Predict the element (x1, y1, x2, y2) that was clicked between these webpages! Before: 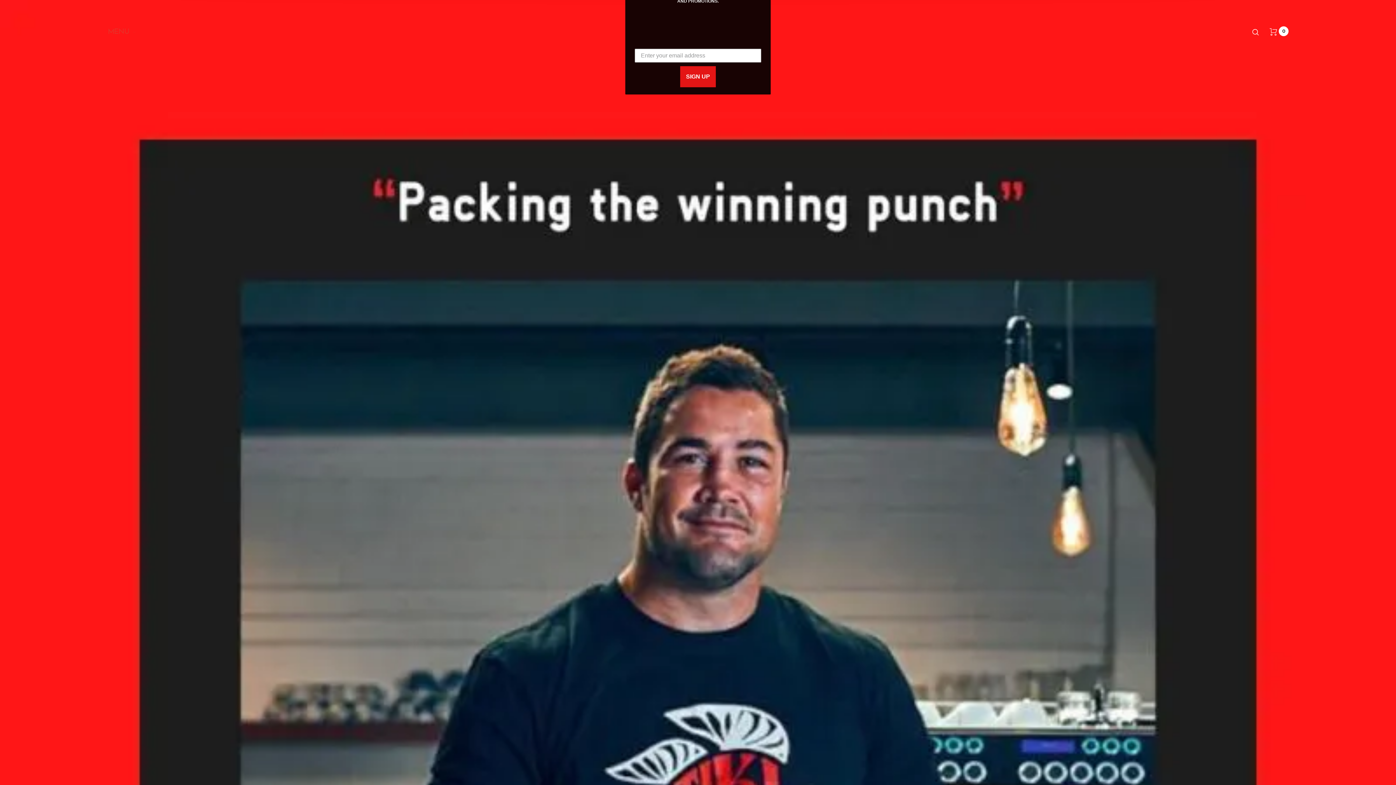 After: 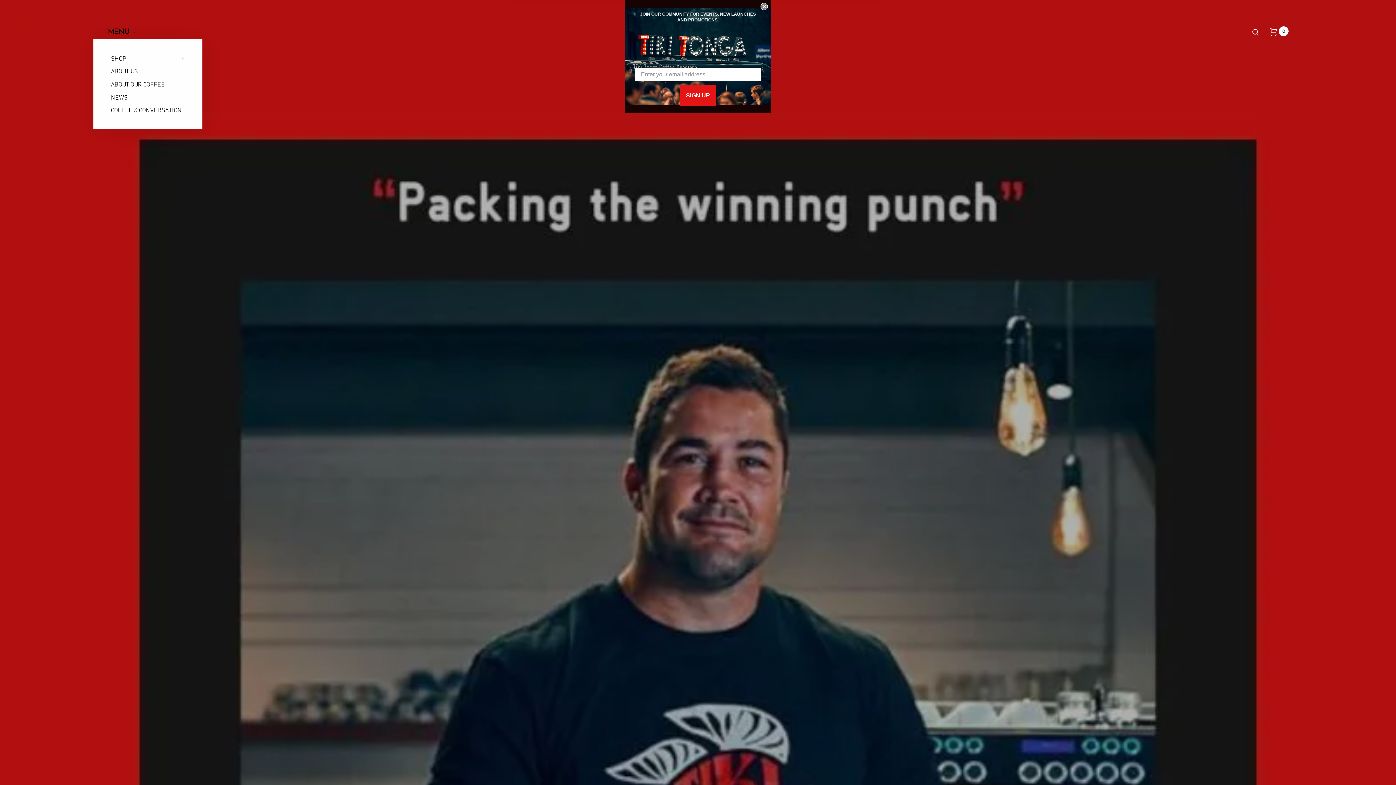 Action: bbox: (107, 24, 136, 39) label: MENU